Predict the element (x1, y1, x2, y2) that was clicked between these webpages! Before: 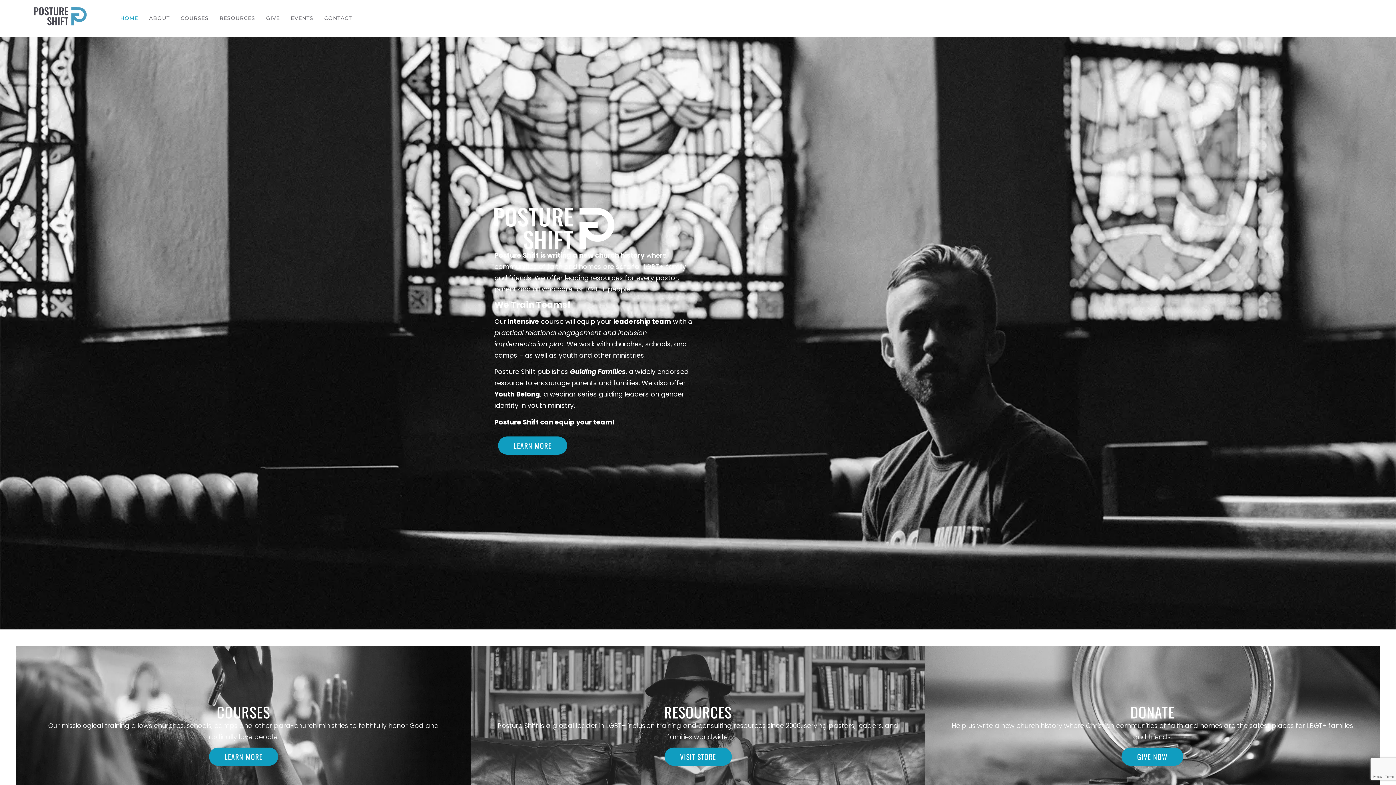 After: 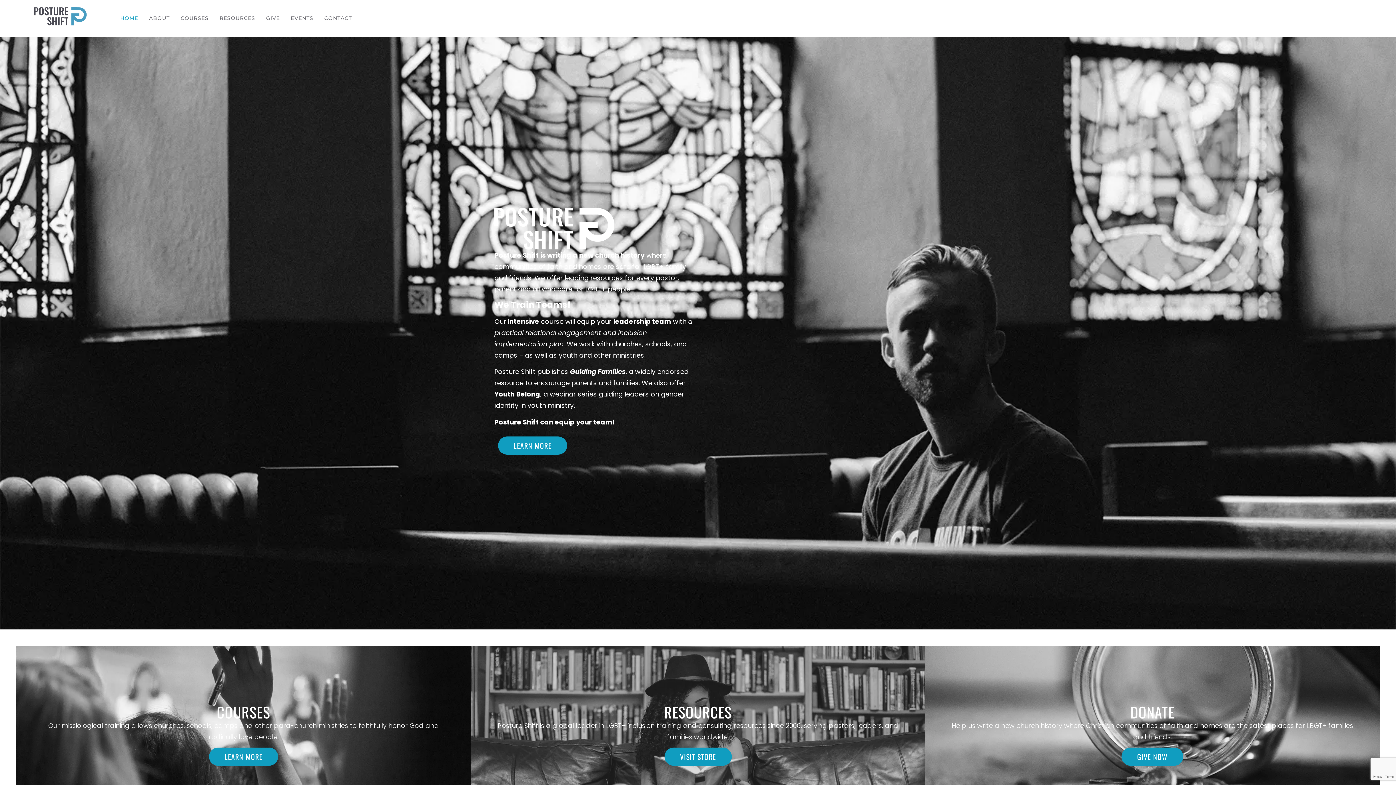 Action: label: VISIT STORE bbox: (664, 748, 731, 766)